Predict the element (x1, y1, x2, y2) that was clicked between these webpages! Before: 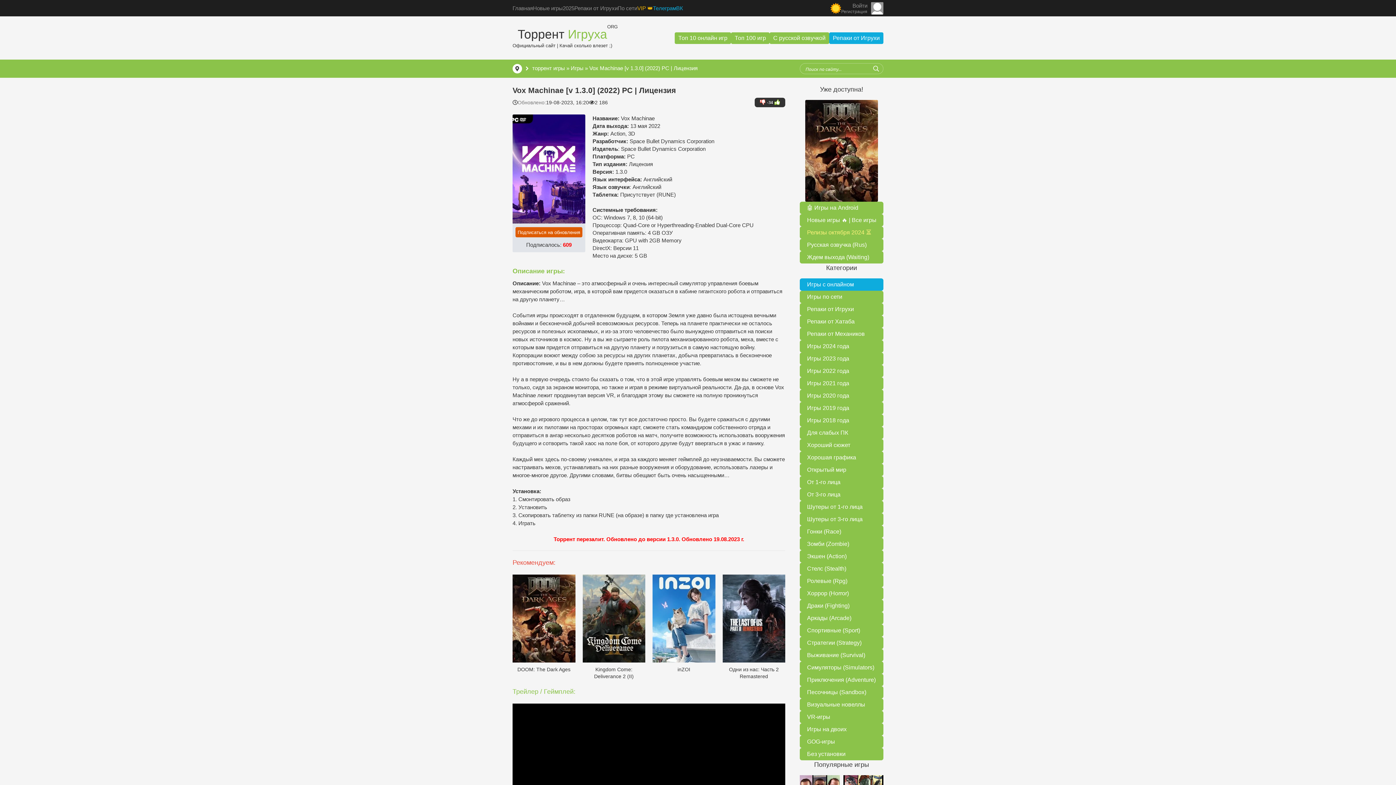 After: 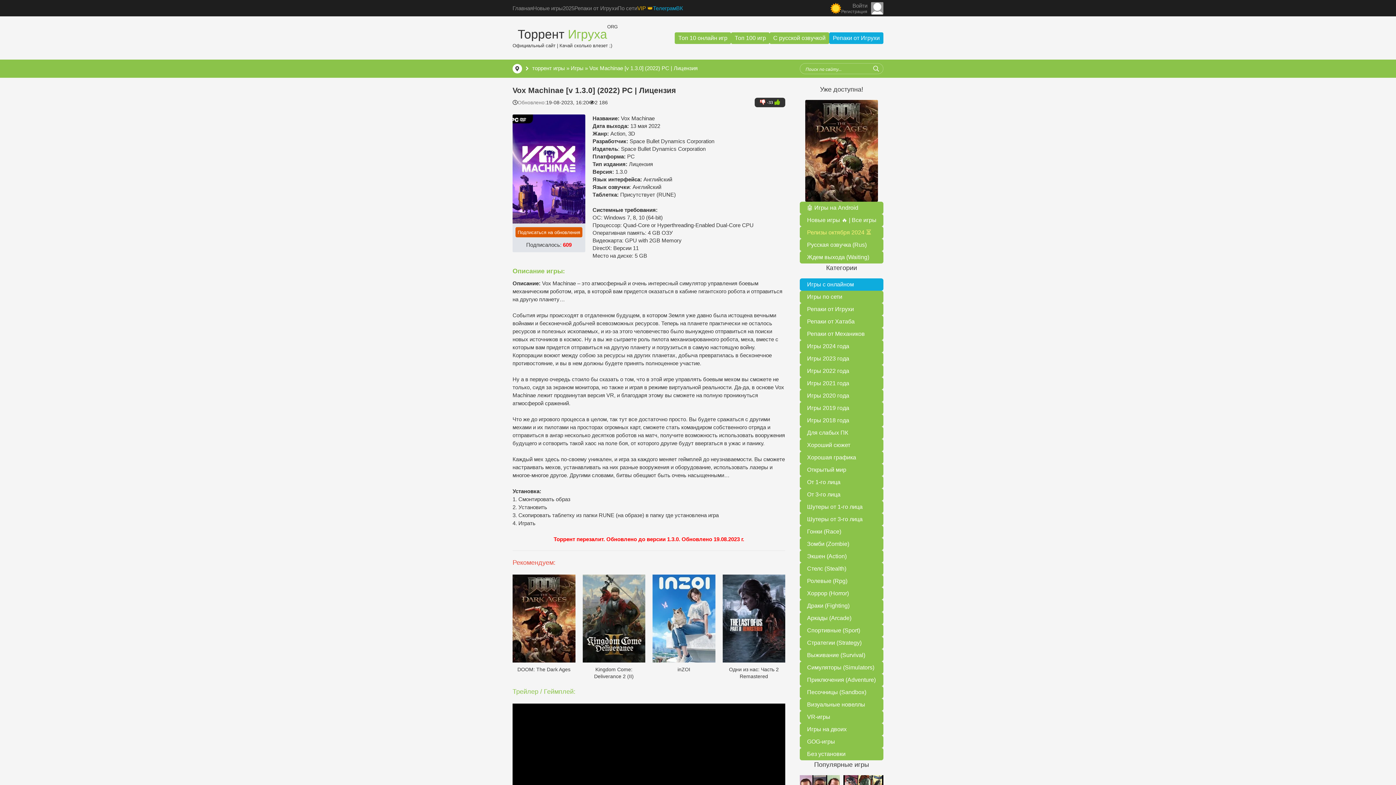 Action: bbox: (773, 97, 781, 107)